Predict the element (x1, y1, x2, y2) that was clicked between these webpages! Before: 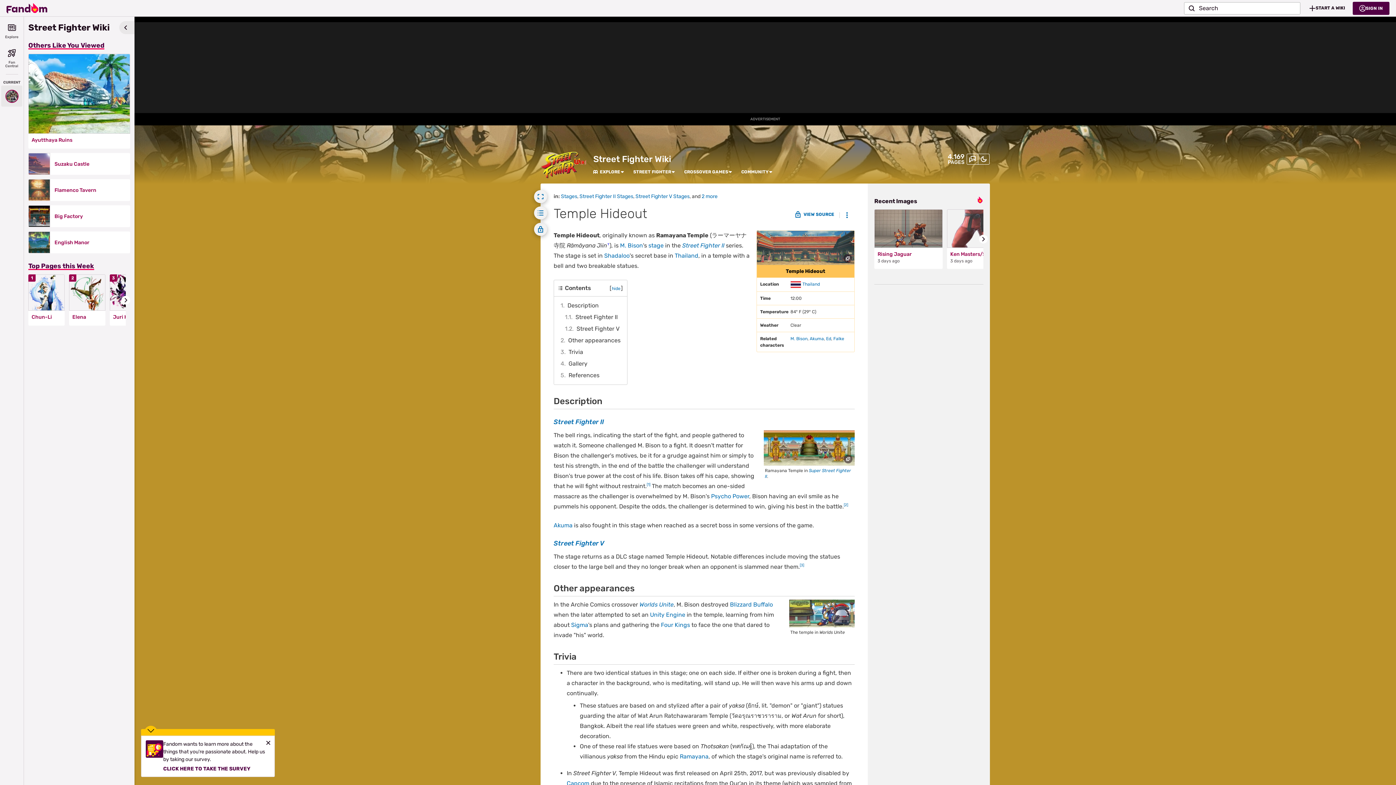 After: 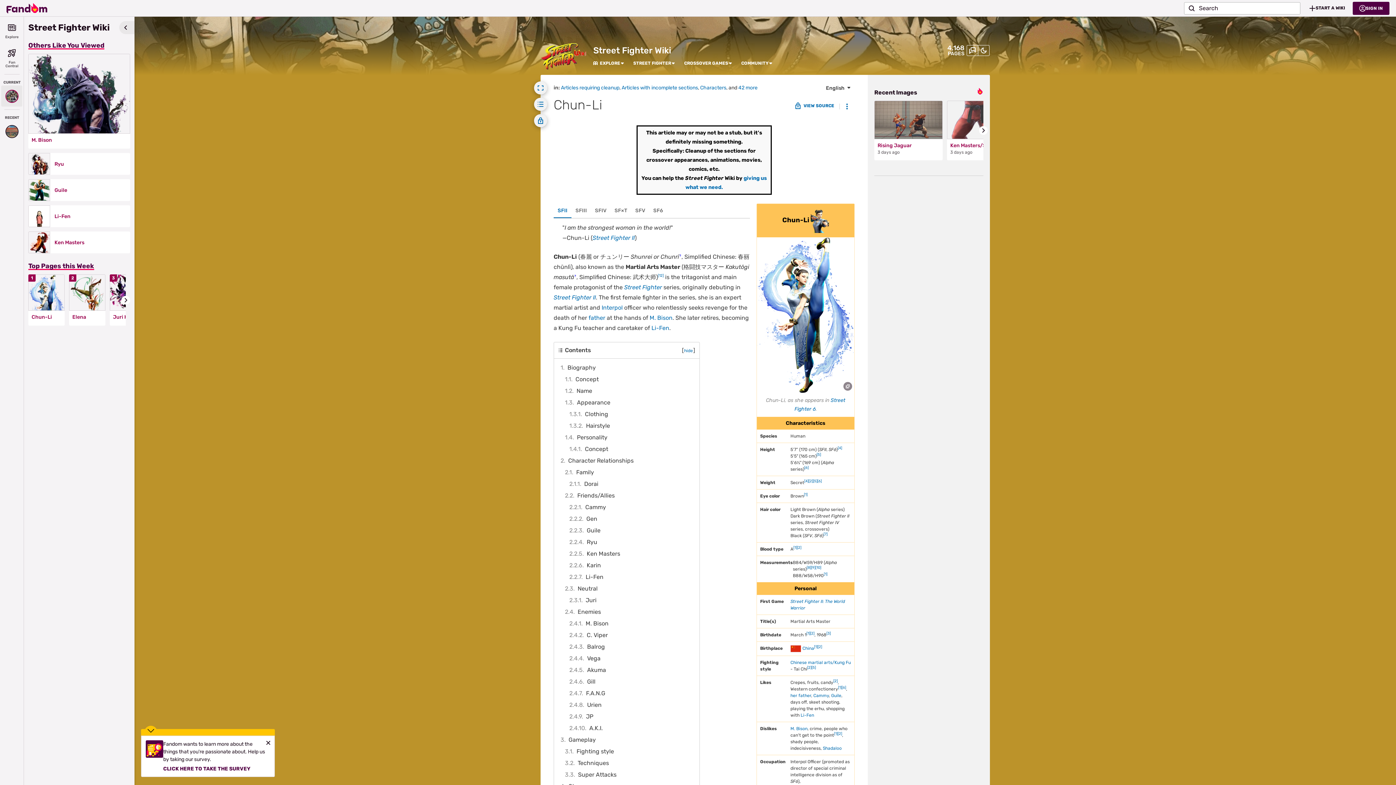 Action: bbox: (28, 274, 64, 311)